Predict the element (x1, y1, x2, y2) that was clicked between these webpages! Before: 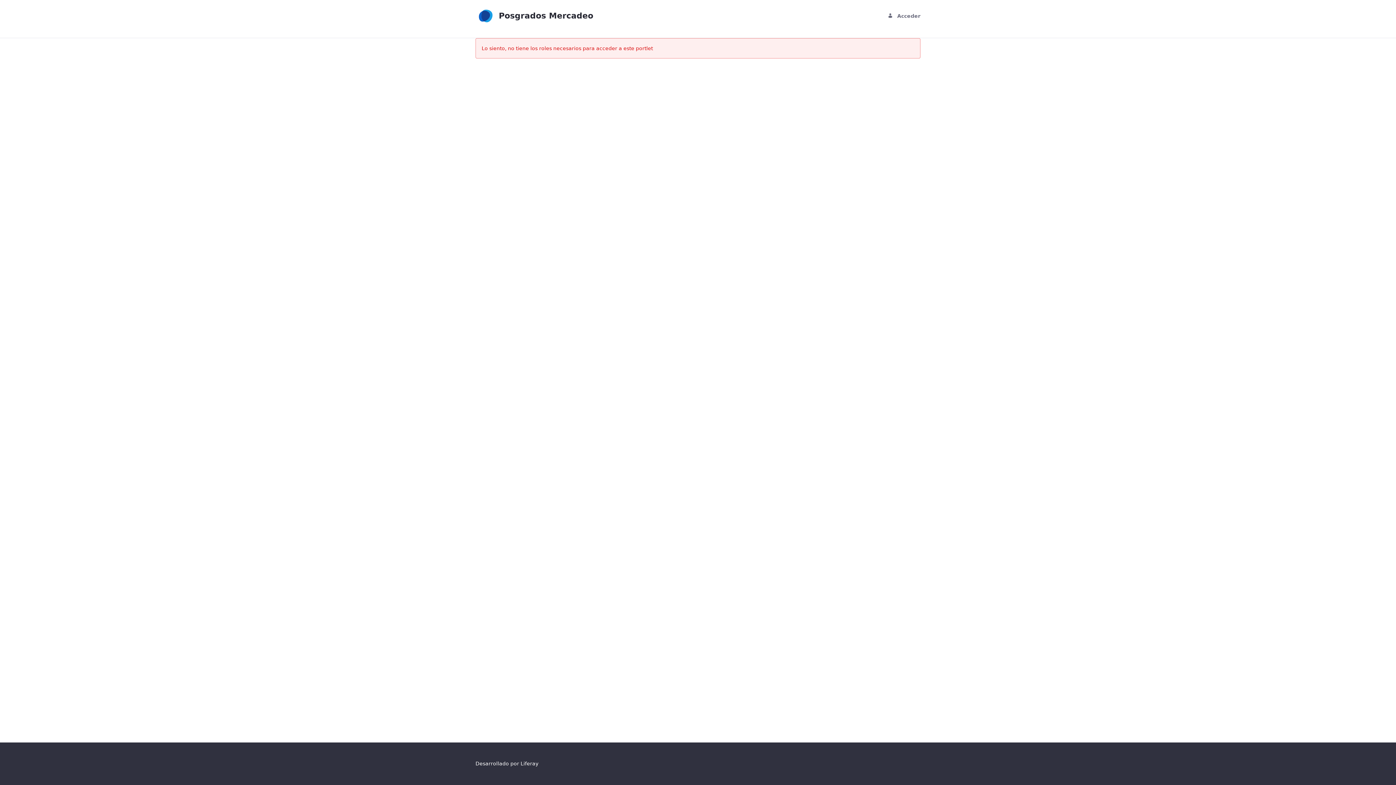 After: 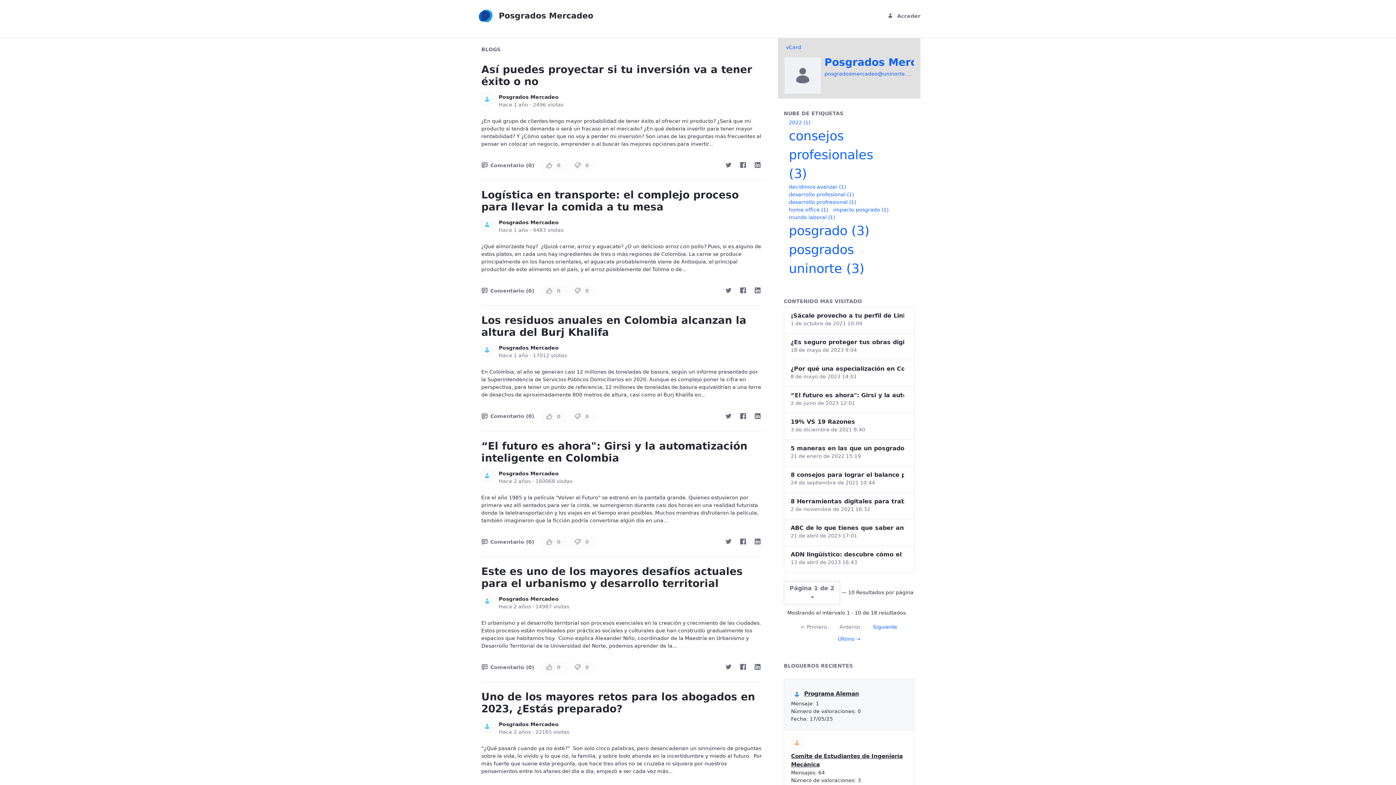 Action: bbox: (475, 5, 593, 26) label: Posgrados Mercadeo